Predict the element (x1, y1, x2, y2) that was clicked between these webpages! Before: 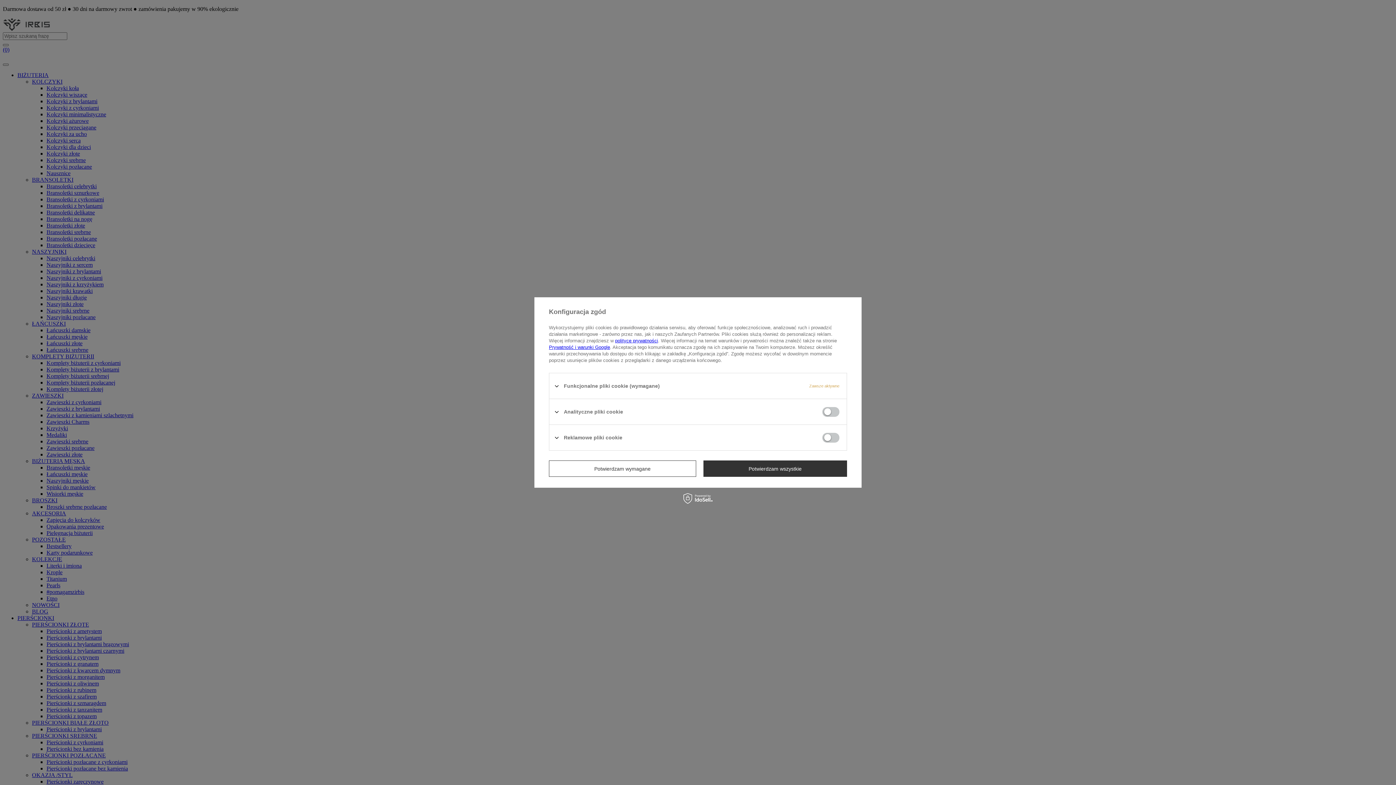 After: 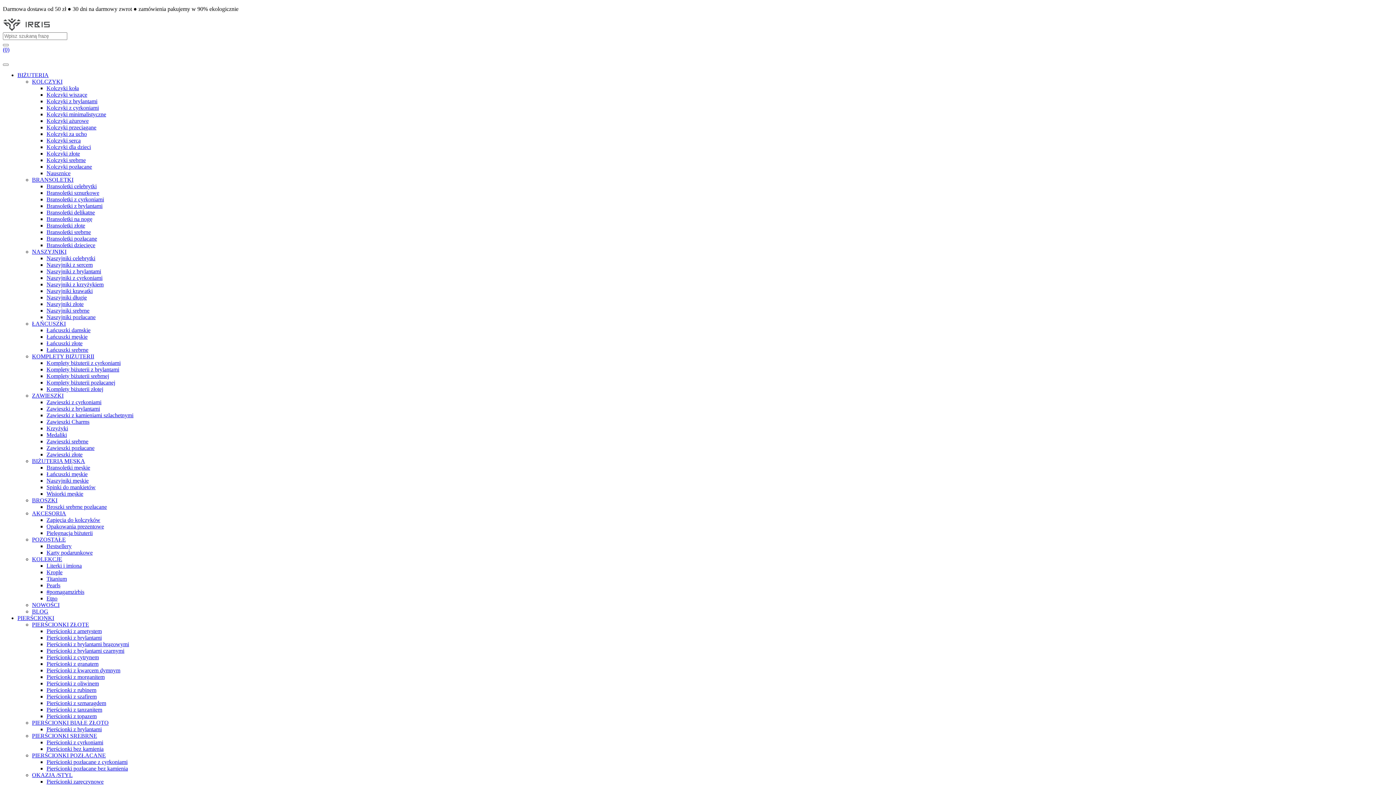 Action: bbox: (549, 460, 696, 477) label: Potwierdzam wymagane